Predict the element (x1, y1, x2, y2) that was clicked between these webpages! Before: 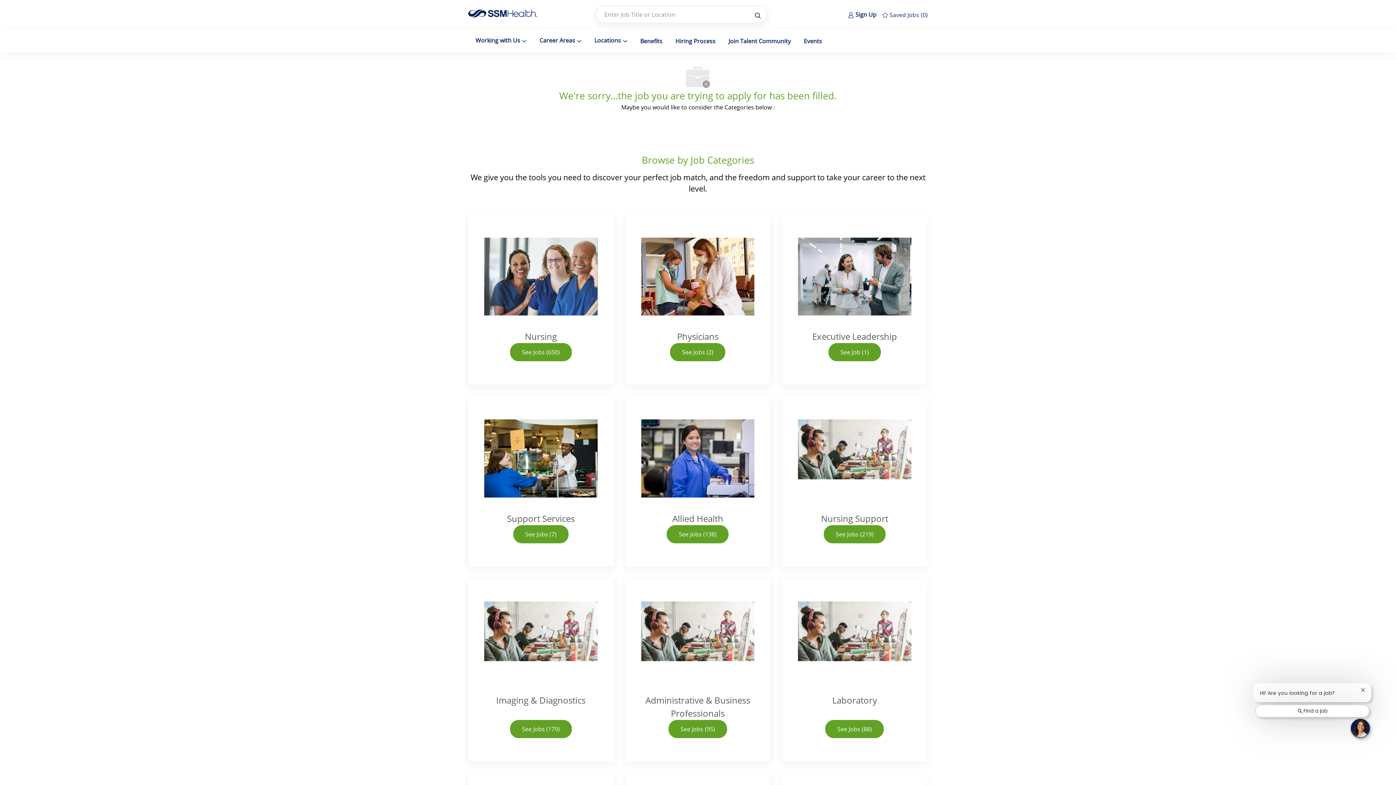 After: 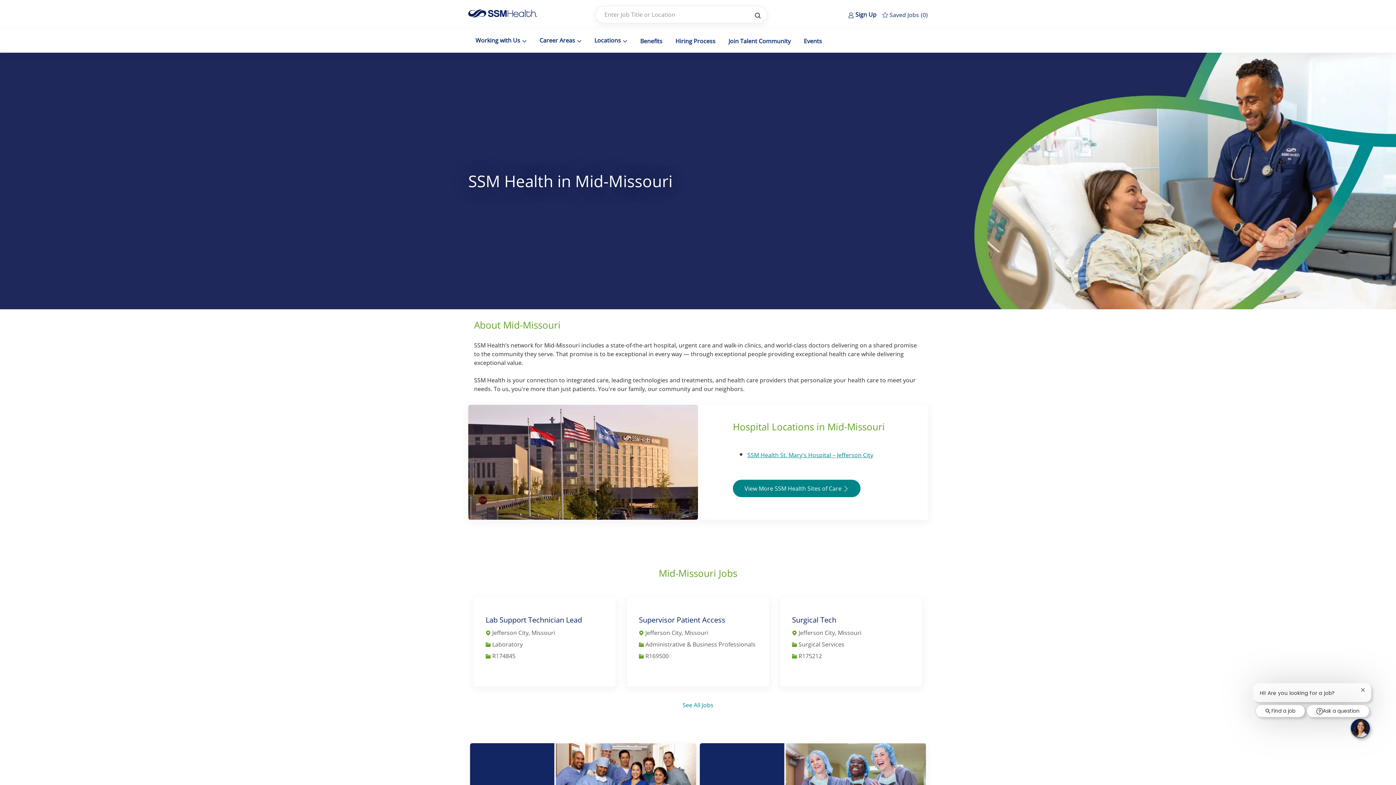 Action: bbox: (637, 383, 669, 390) label: Mid-Missouri